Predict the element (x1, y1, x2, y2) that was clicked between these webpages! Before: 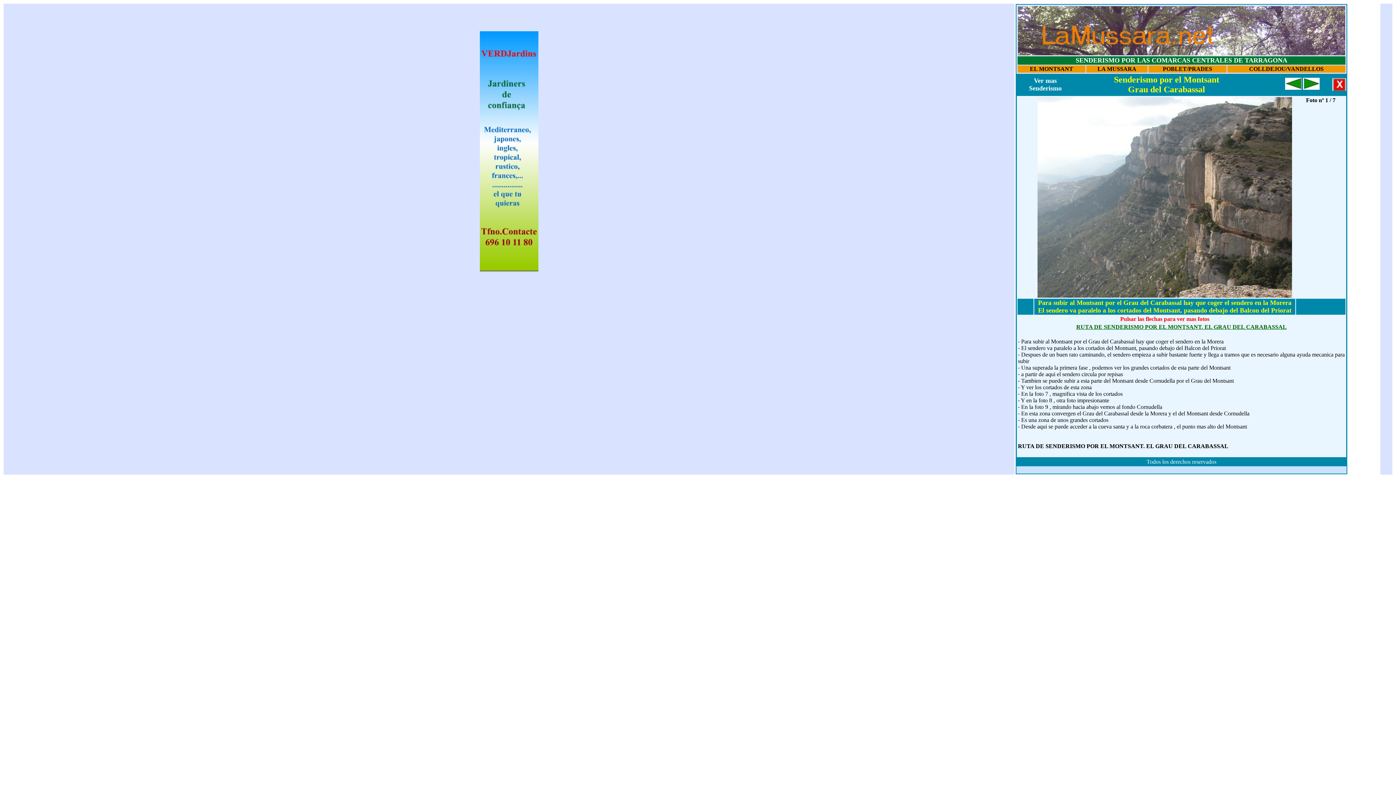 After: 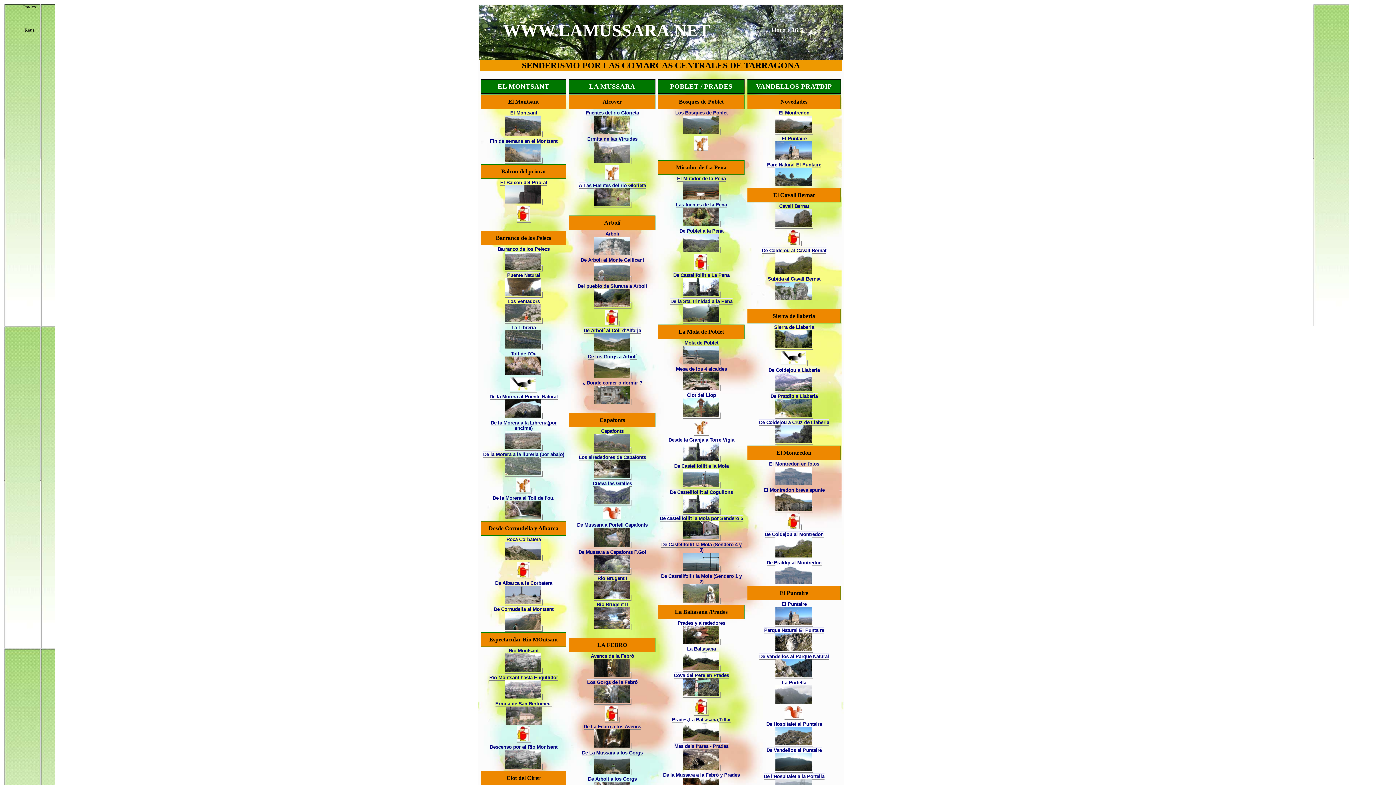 Action: label: POBLET/PRADES bbox: (1163, 65, 1212, 72)